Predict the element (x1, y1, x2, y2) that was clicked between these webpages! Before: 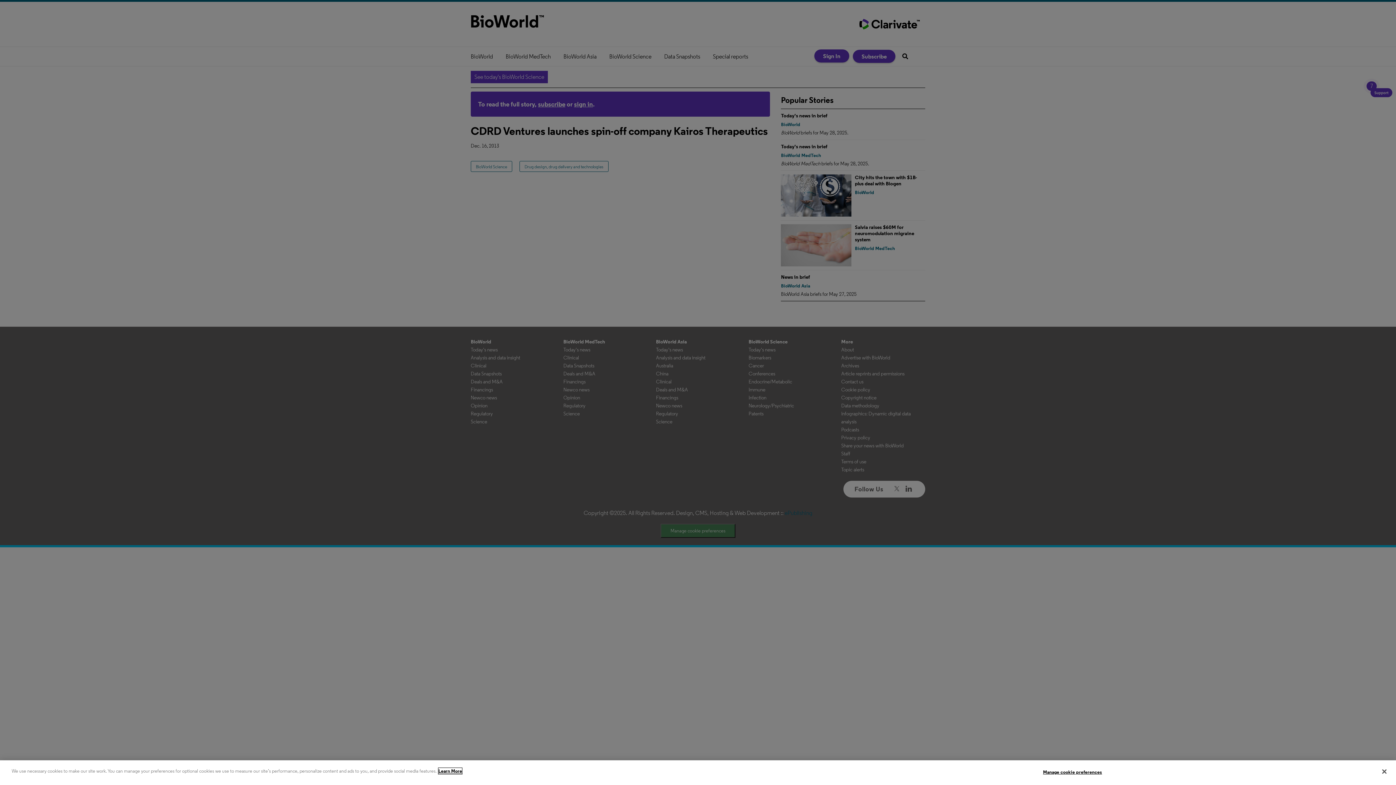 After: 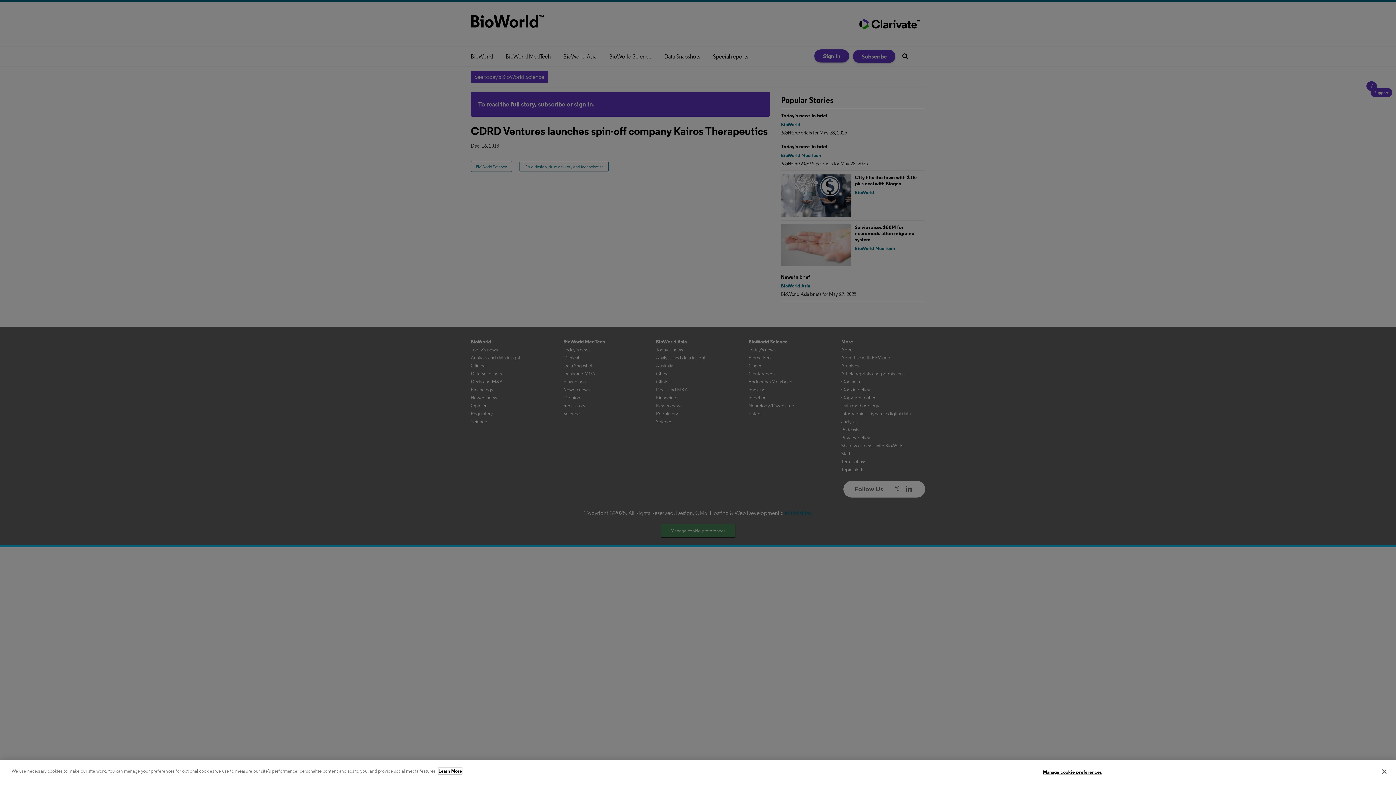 Action: label: More information about your privacy, opens in a new tab bbox: (438, 768, 462, 774)